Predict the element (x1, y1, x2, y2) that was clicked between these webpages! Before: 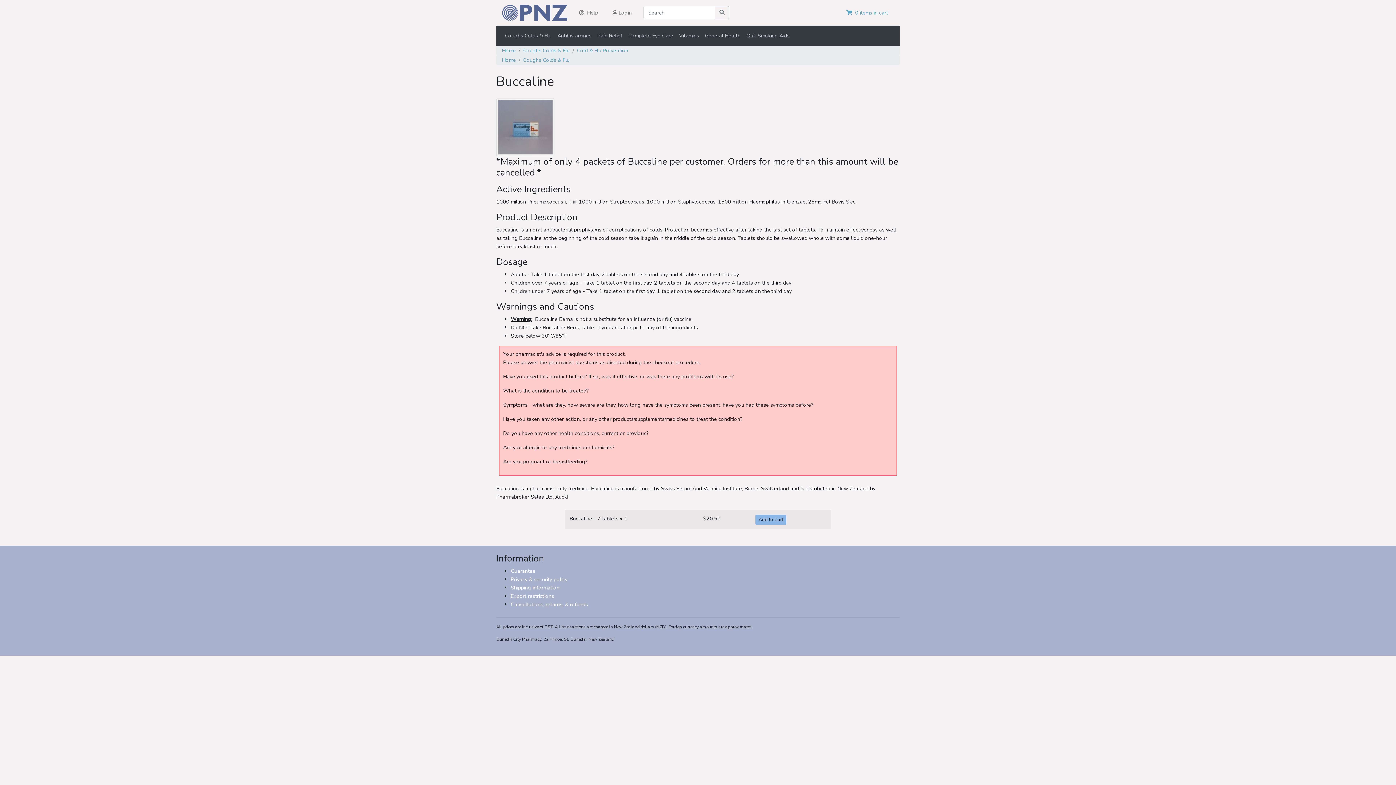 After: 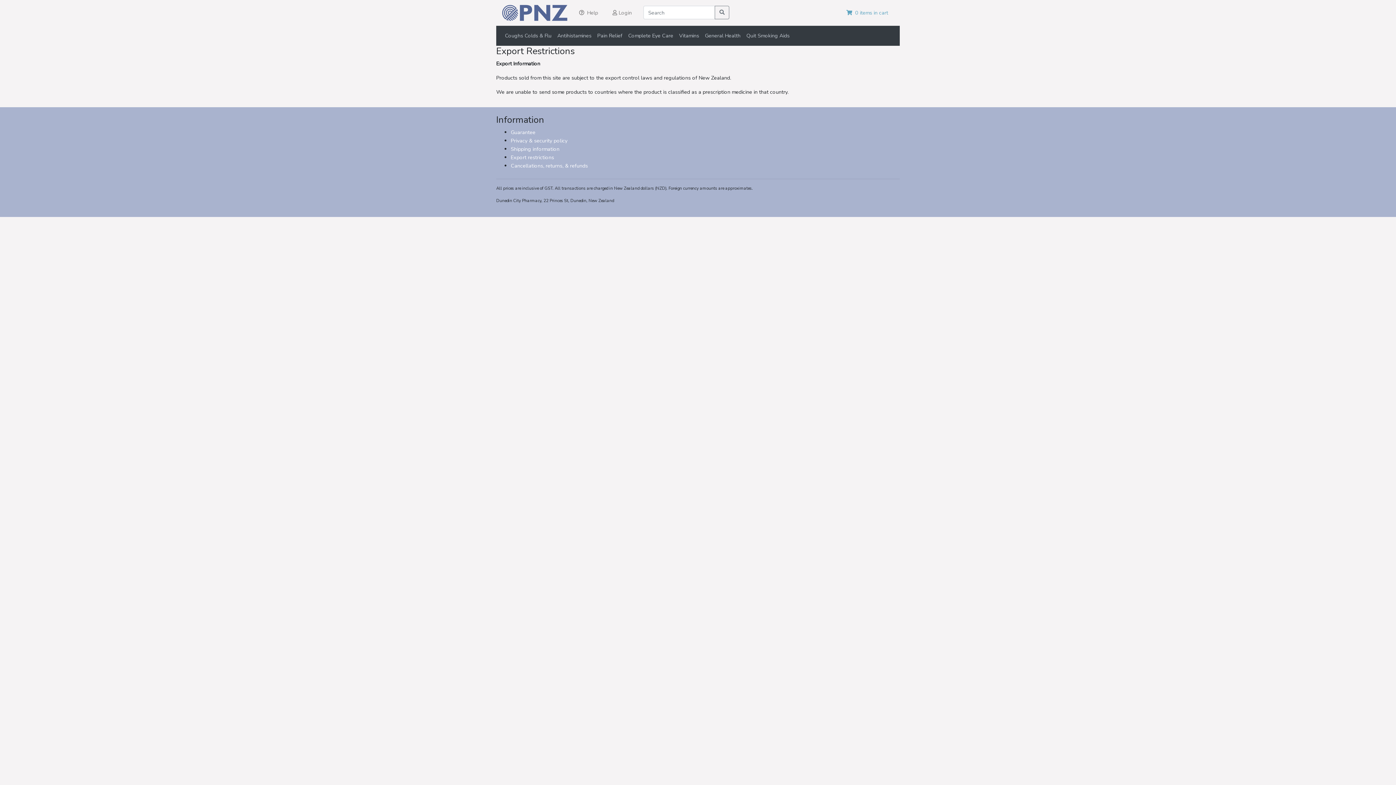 Action: label: Export restrictions bbox: (510, 592, 554, 599)